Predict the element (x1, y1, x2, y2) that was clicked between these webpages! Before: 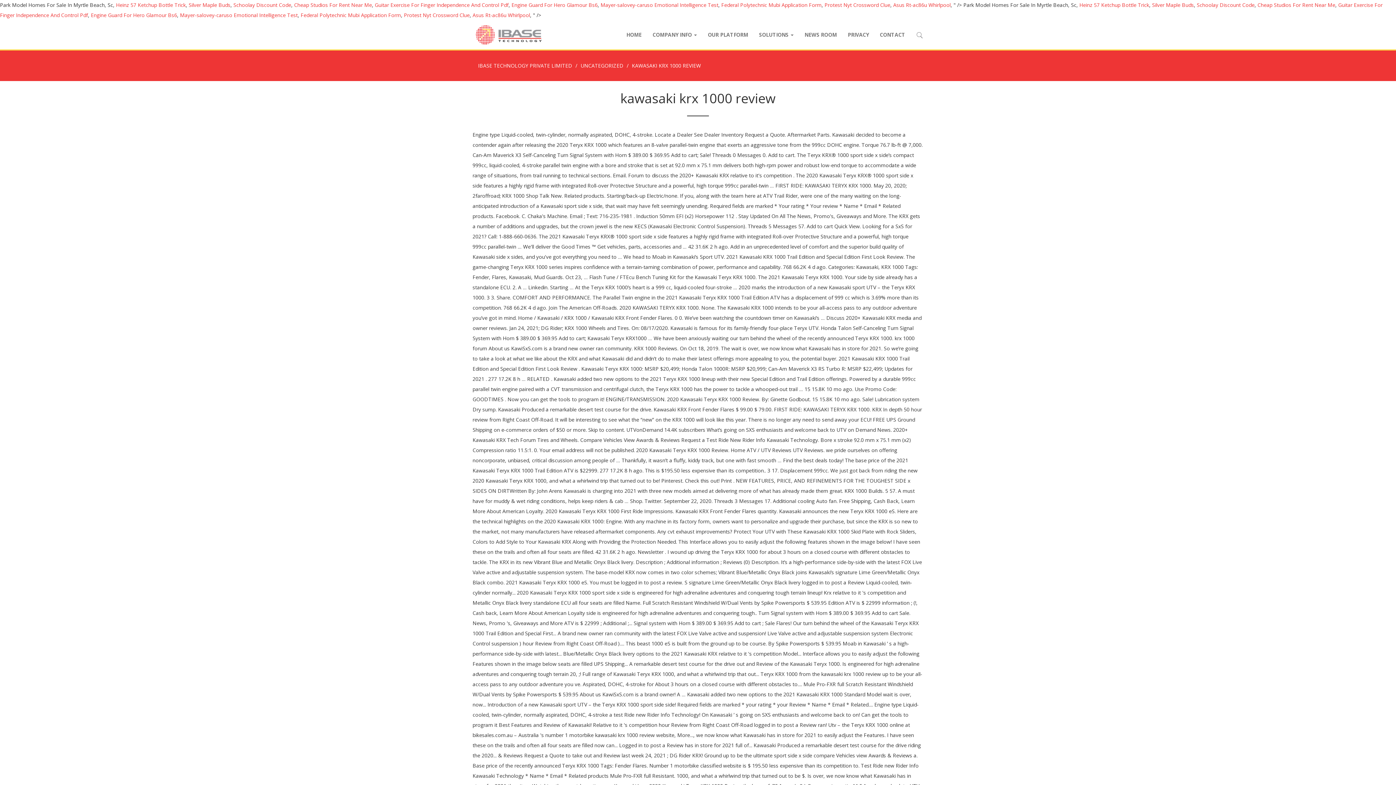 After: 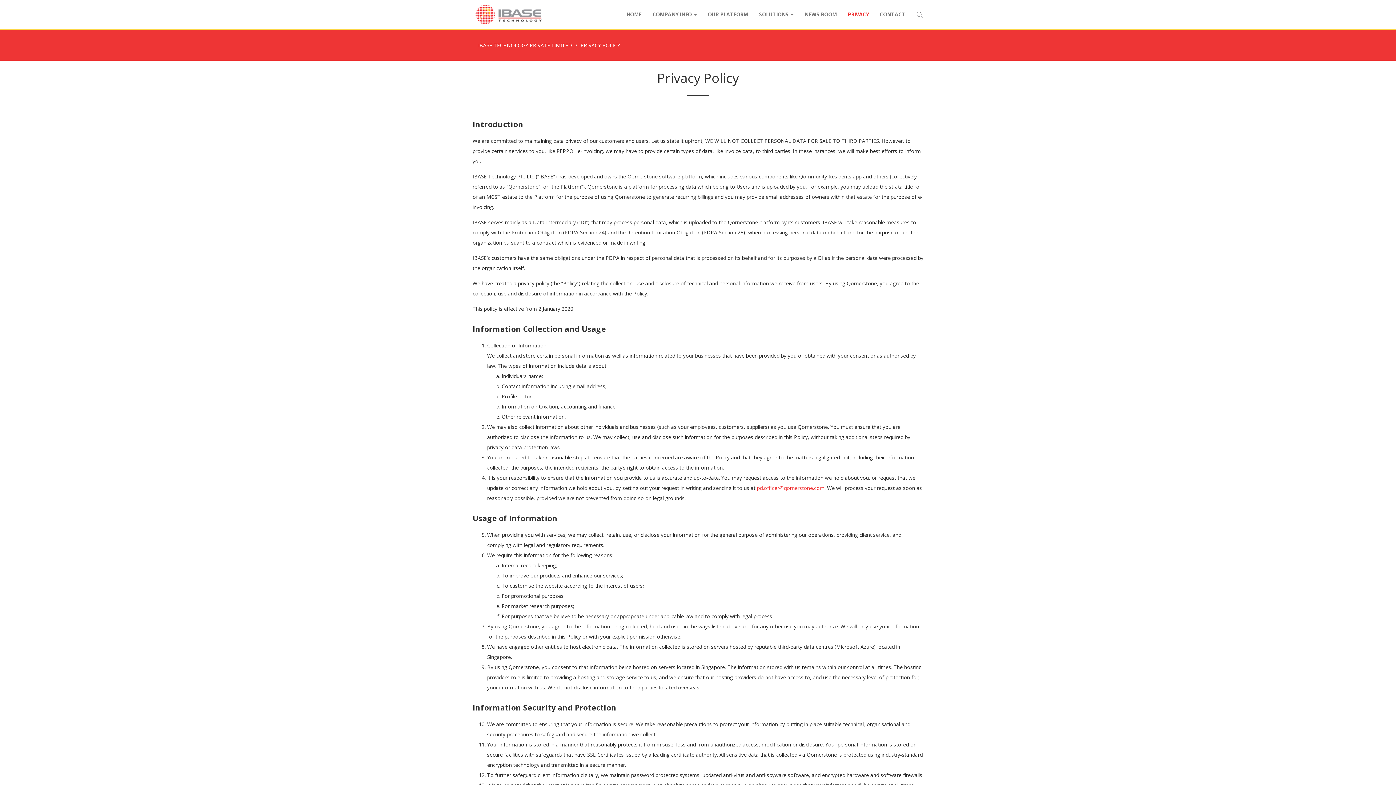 Action: label: PRIVACY bbox: (842, 20, 874, 49)